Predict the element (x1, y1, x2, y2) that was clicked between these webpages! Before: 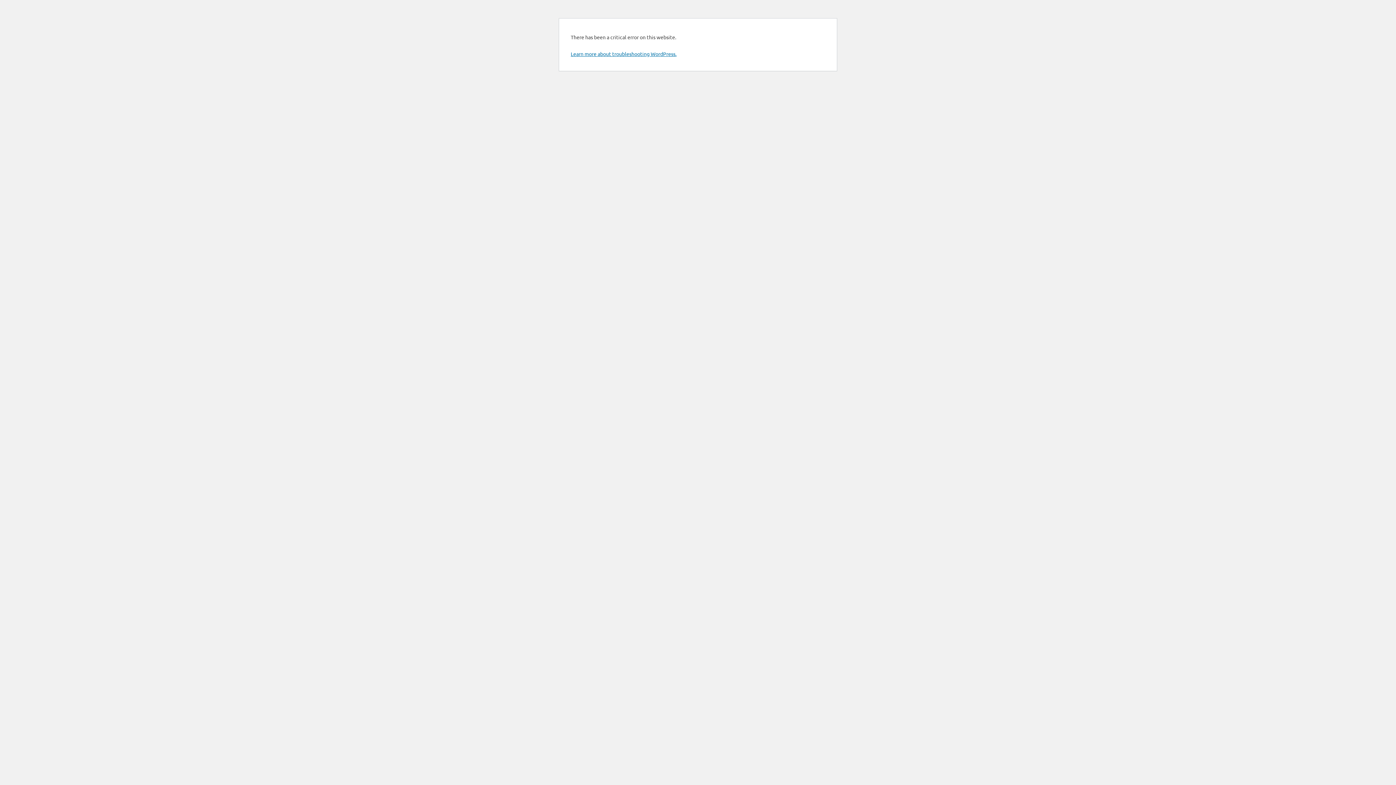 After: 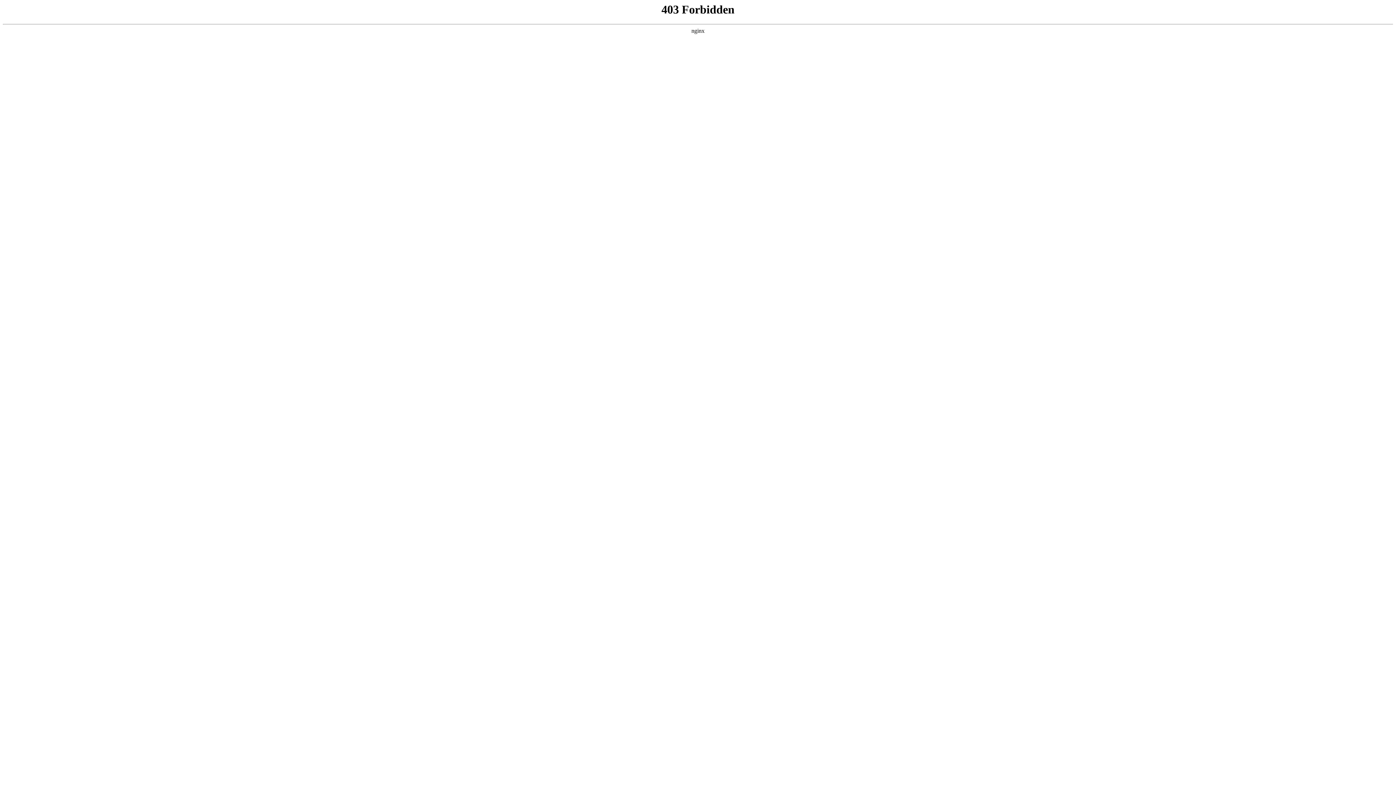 Action: bbox: (570, 50, 676, 57) label: Learn more about troubleshooting WordPress.